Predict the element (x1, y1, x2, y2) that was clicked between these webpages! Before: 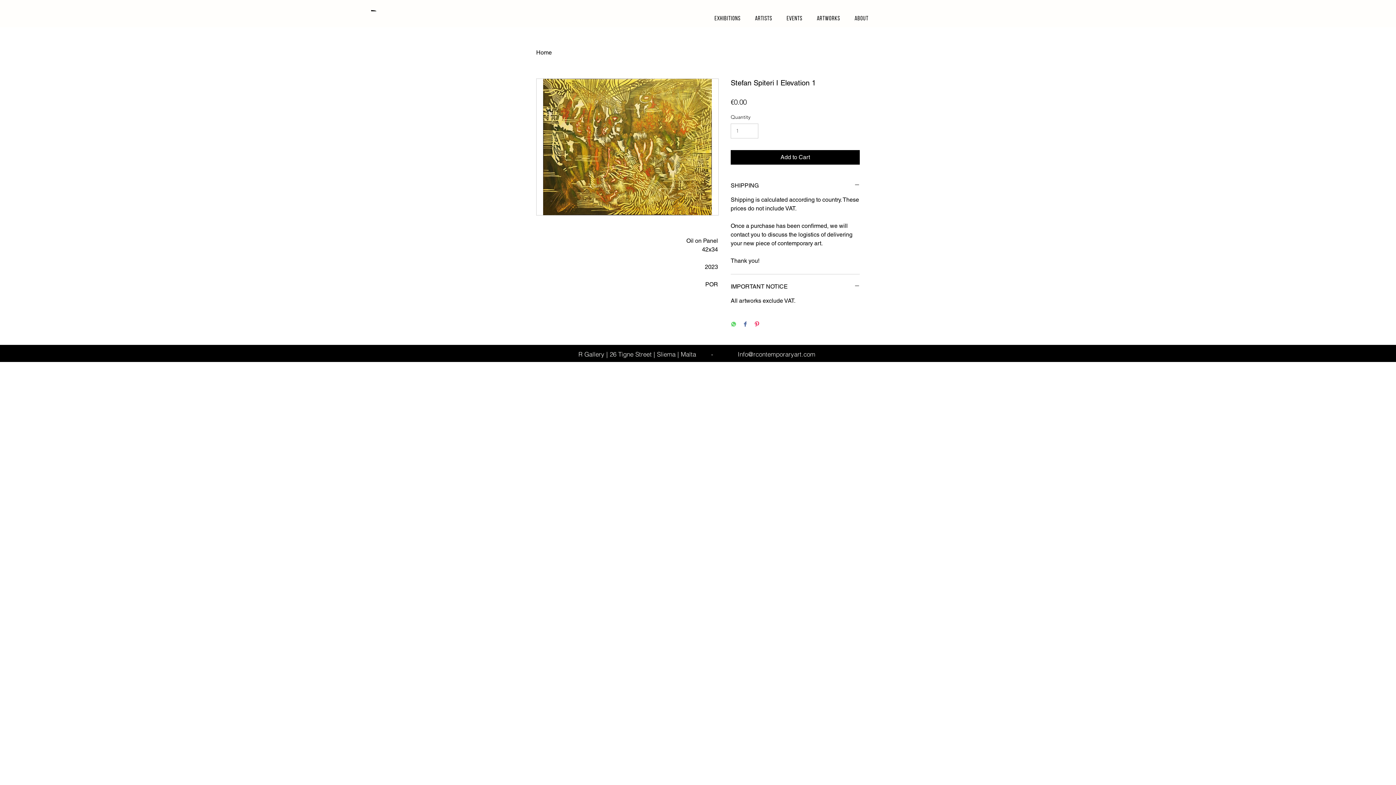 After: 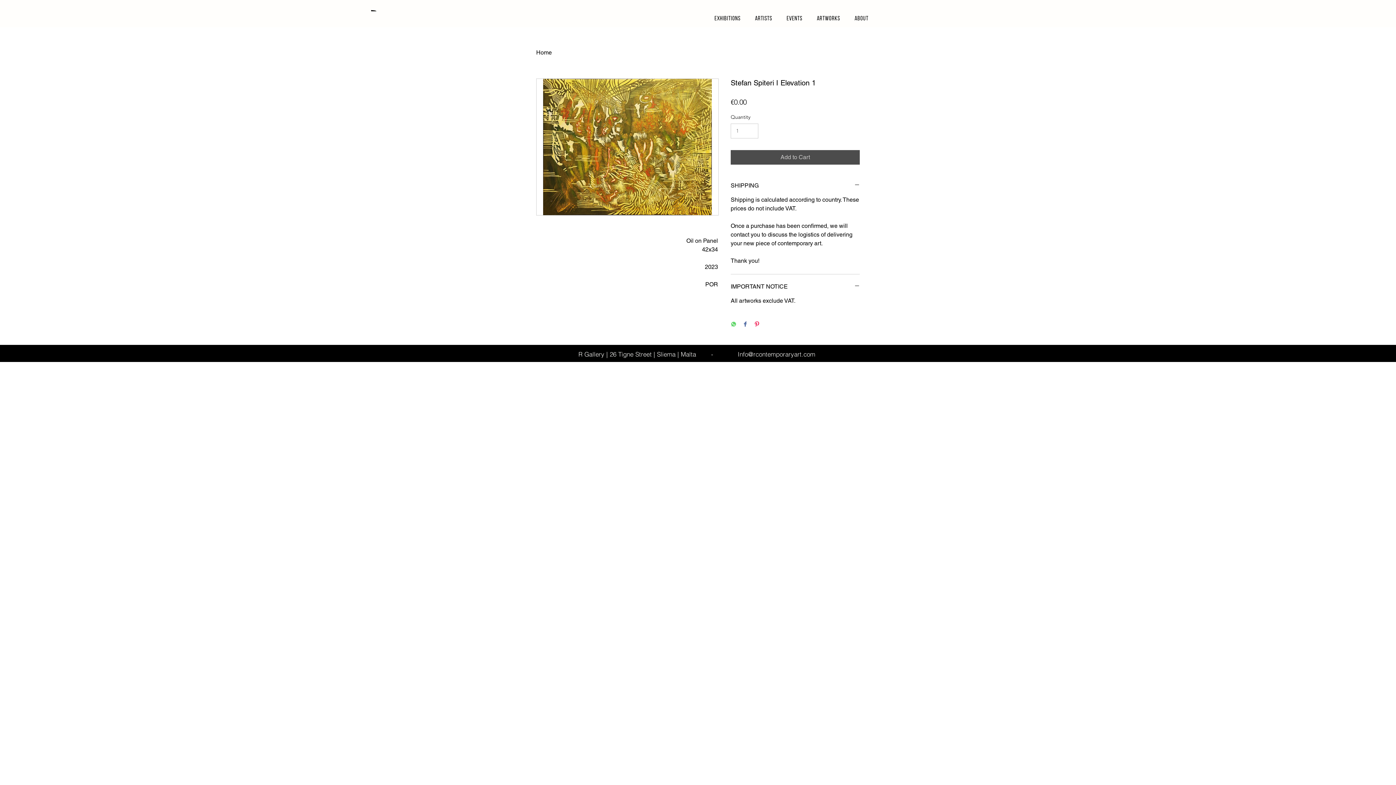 Action: label: Add to Cart bbox: (730, 150, 860, 164)